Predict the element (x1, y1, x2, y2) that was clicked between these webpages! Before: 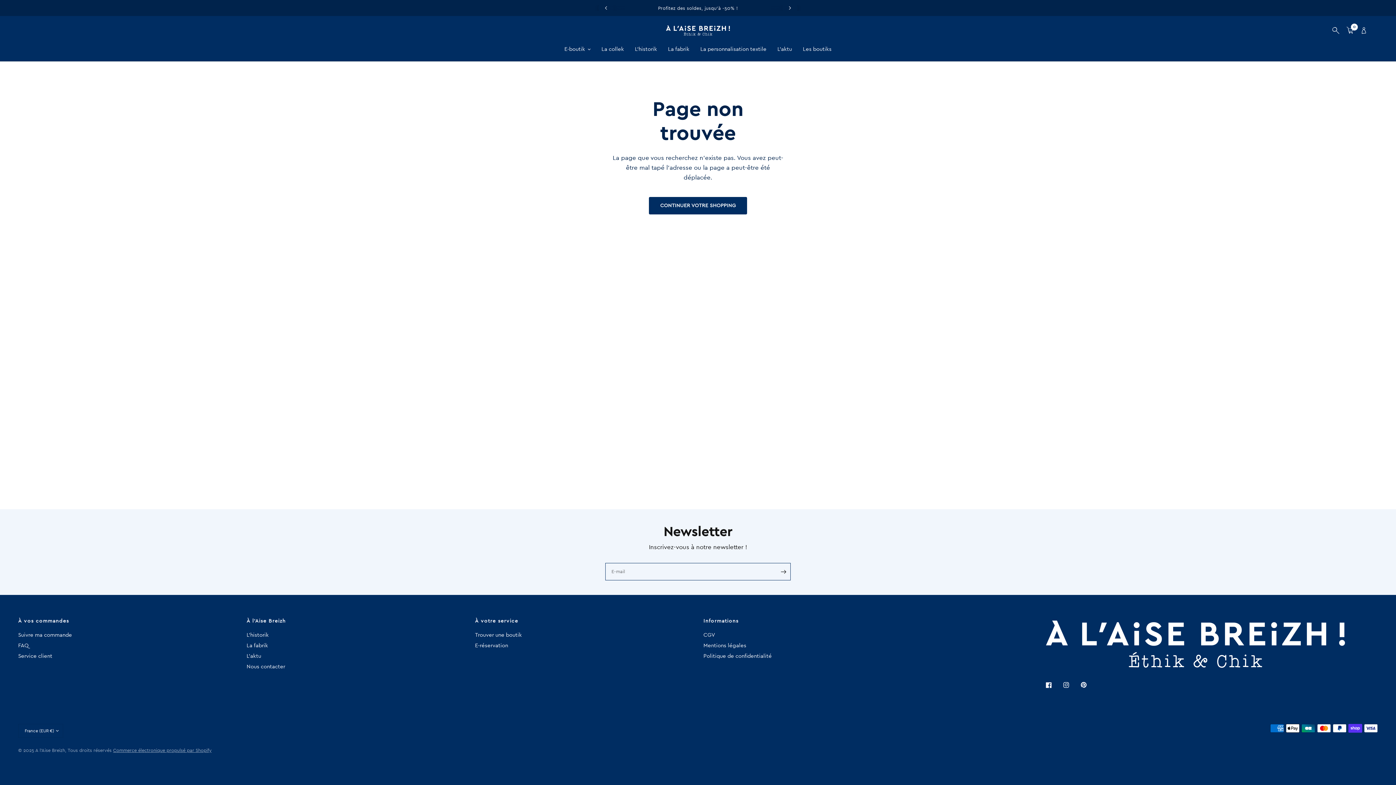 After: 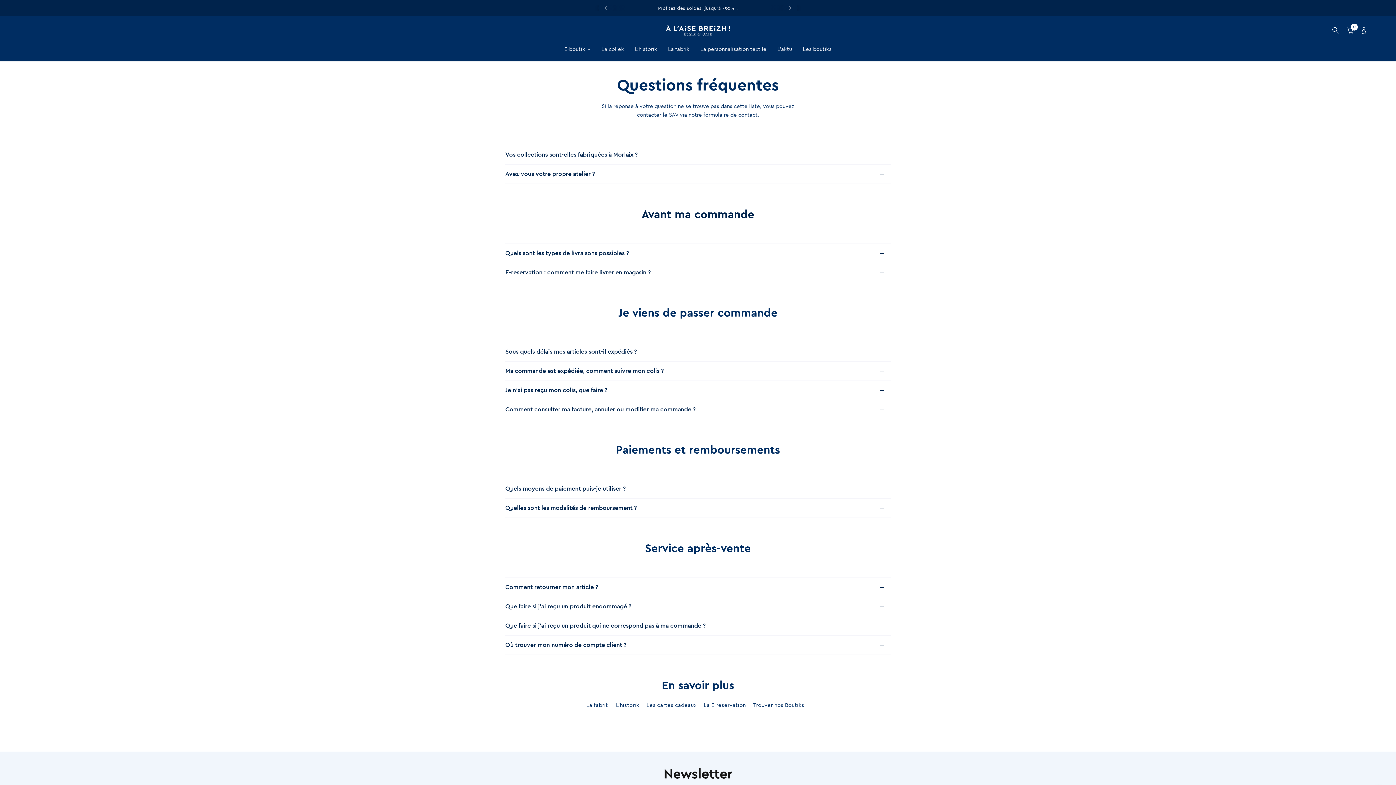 Action: bbox: (18, 632, 72, 638) label: Suivre ma commande